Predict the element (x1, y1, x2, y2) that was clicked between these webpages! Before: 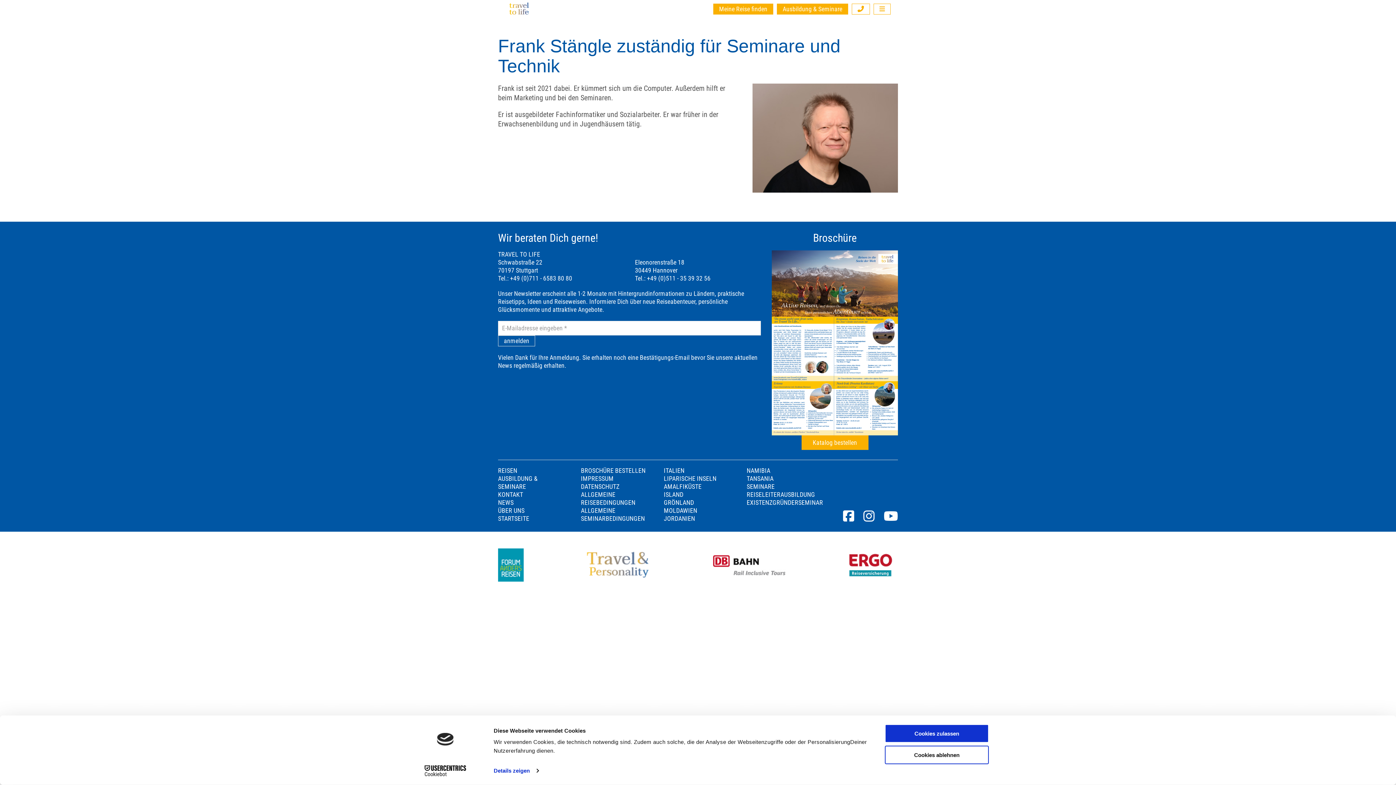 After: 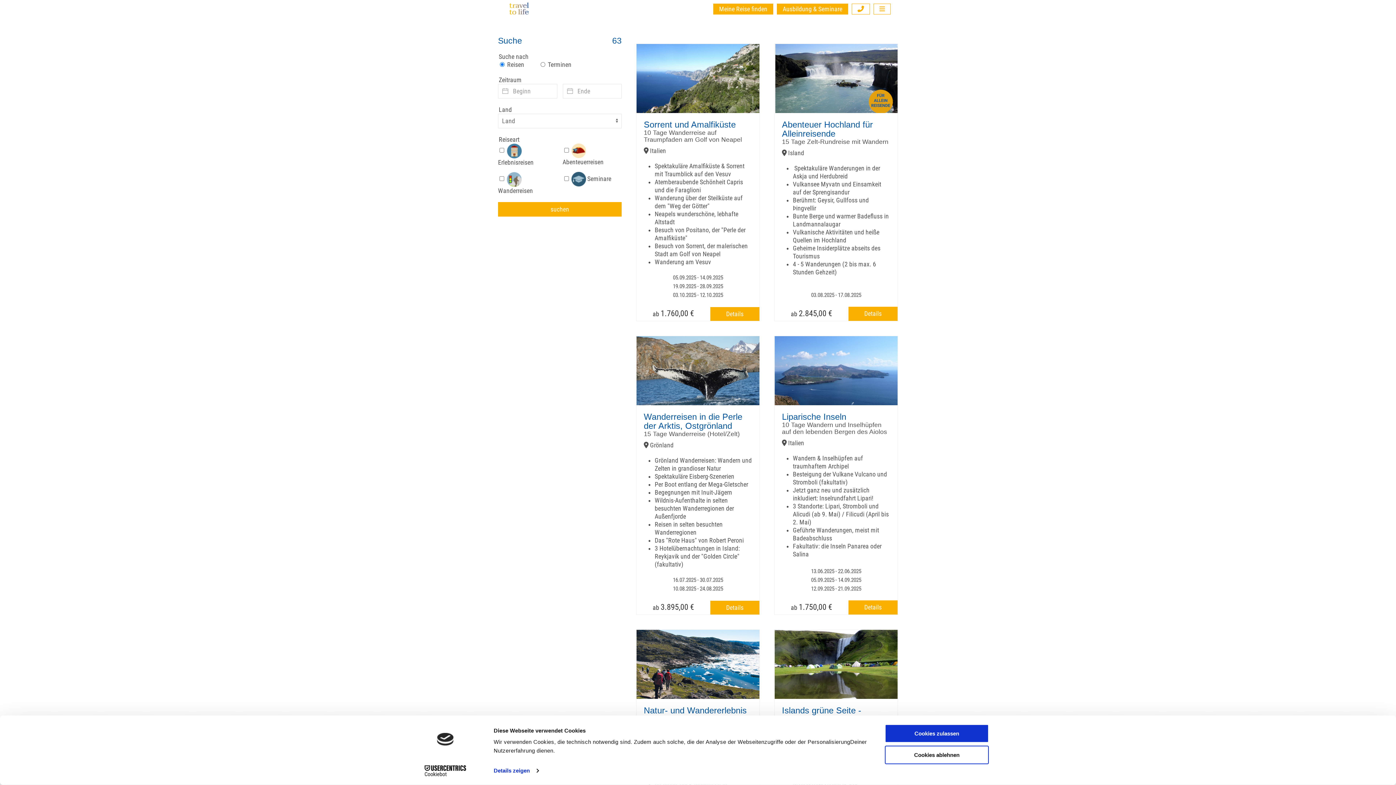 Action: bbox: (498, 467, 517, 474) label: REISEN